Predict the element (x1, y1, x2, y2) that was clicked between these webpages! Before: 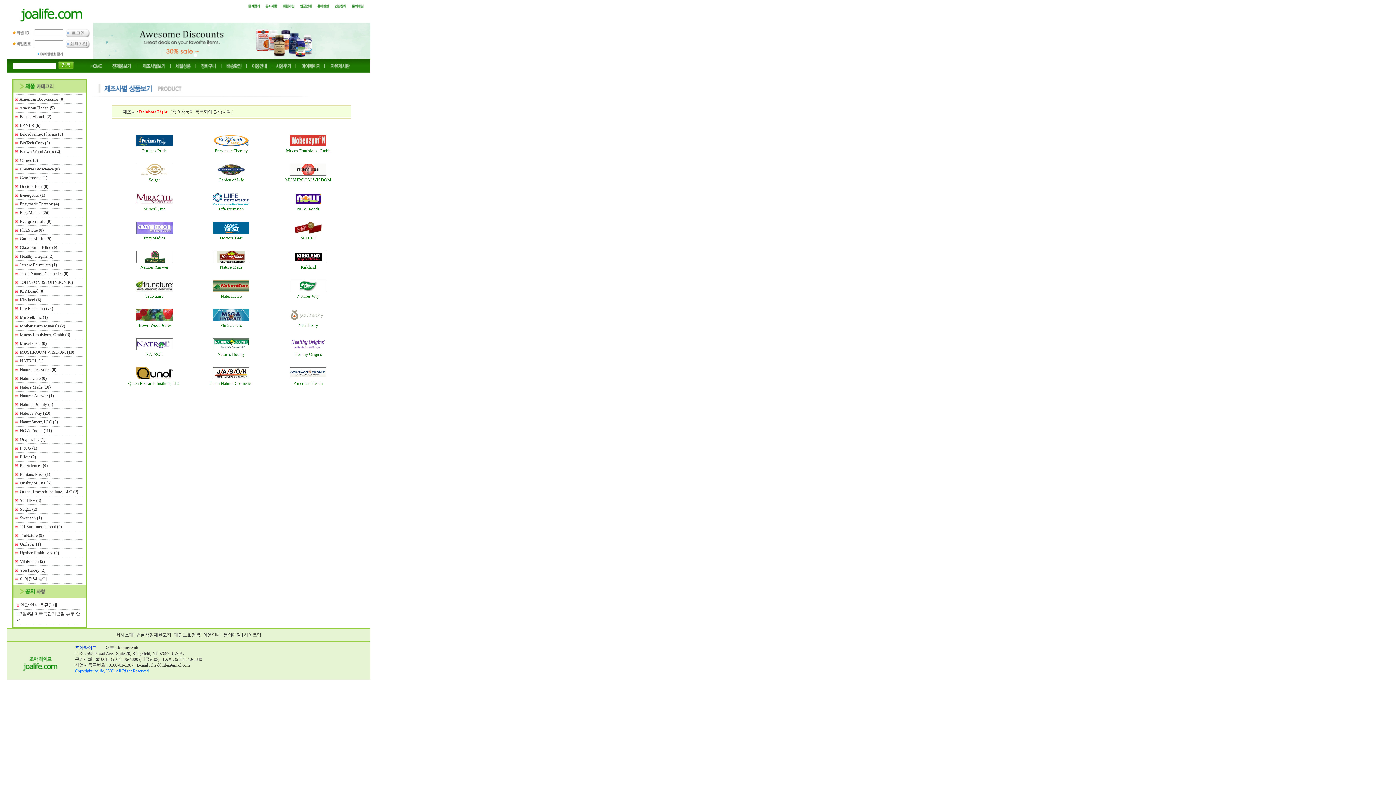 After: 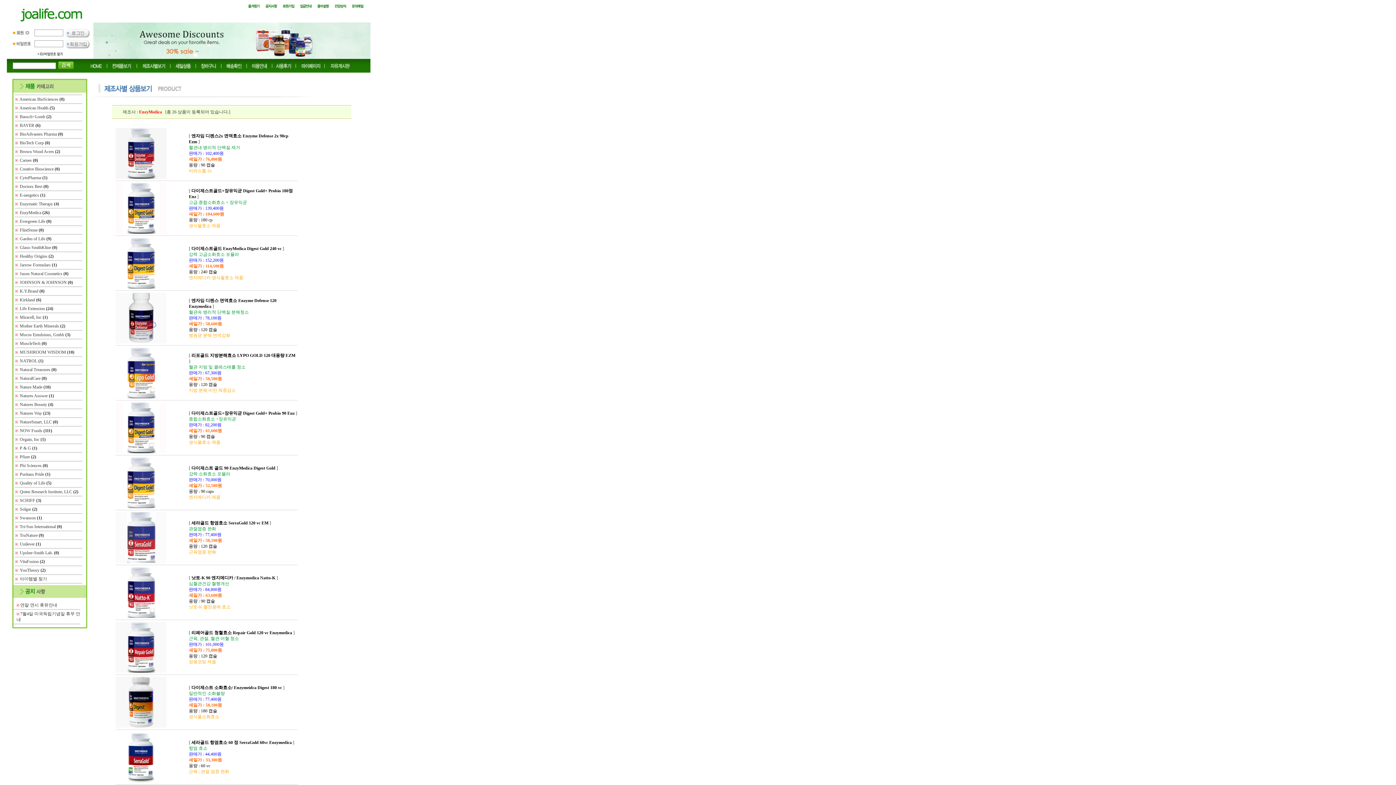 Action: bbox: (136, 229, 172, 234)